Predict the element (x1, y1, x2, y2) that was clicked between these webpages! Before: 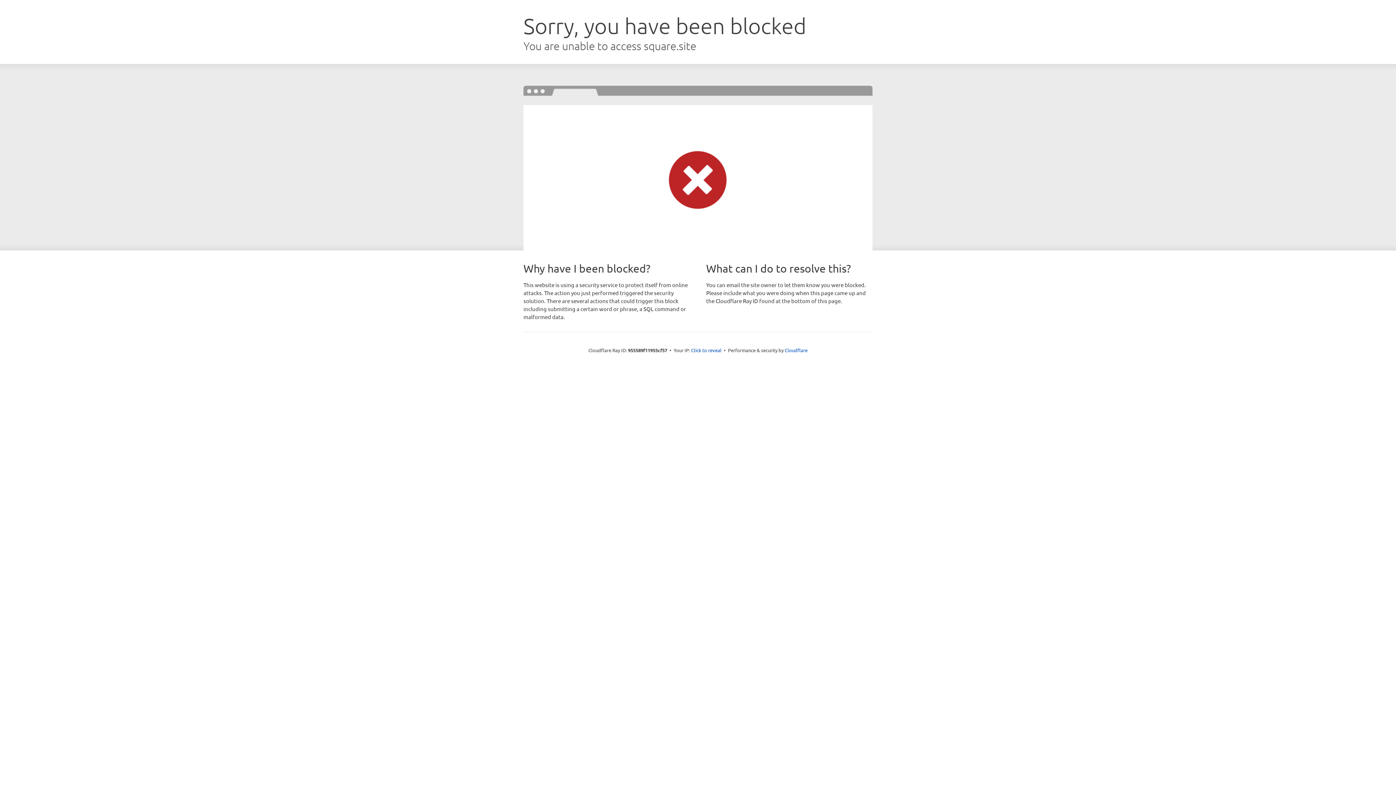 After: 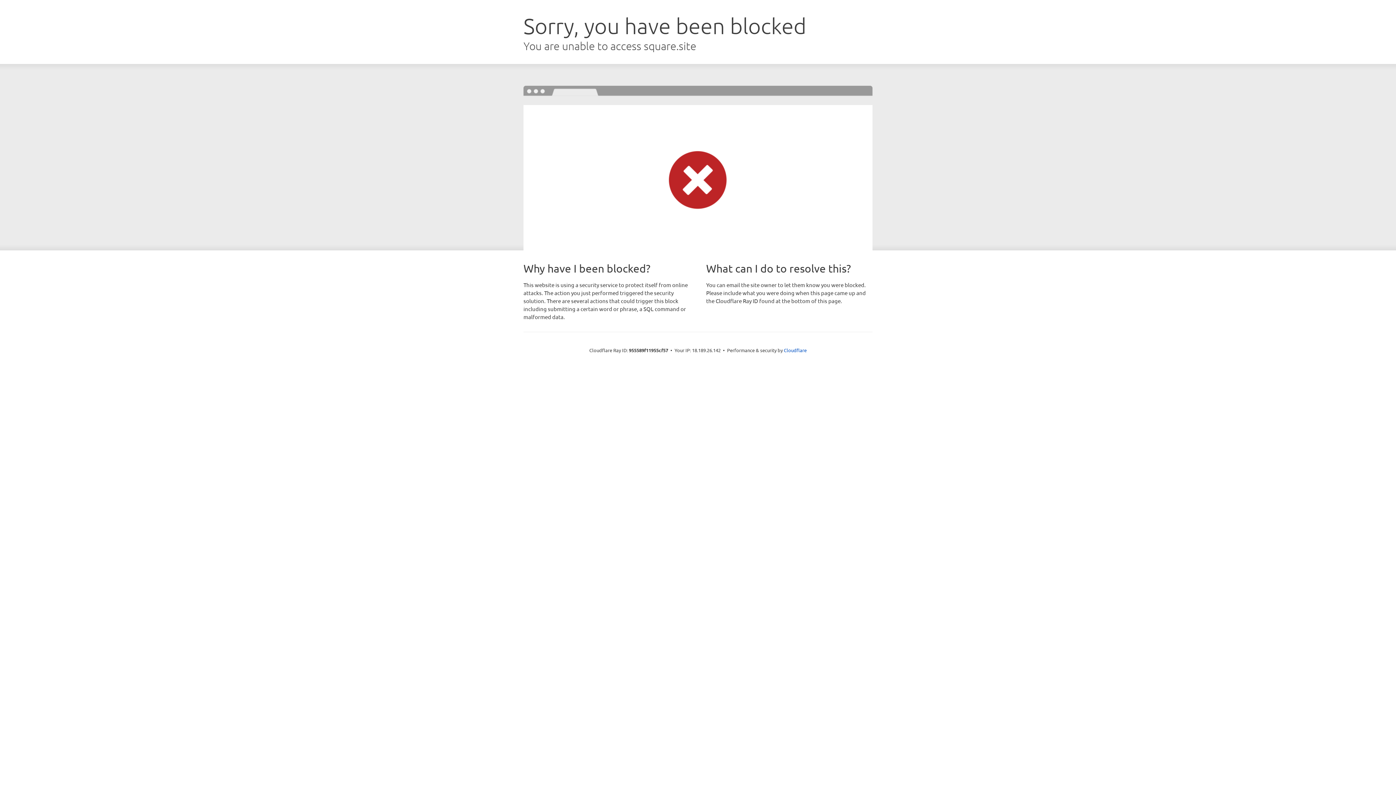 Action: label: Click to reveal bbox: (691, 346, 721, 353)